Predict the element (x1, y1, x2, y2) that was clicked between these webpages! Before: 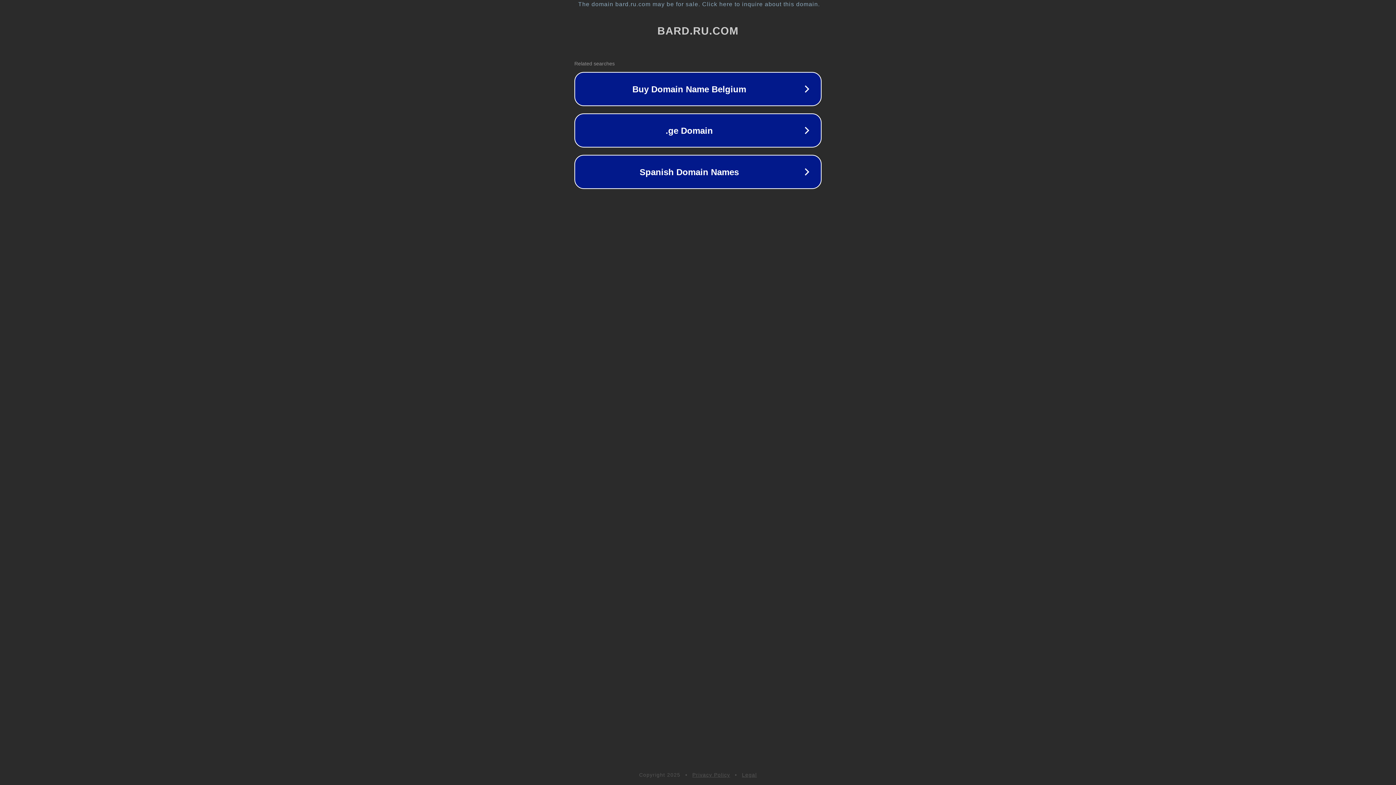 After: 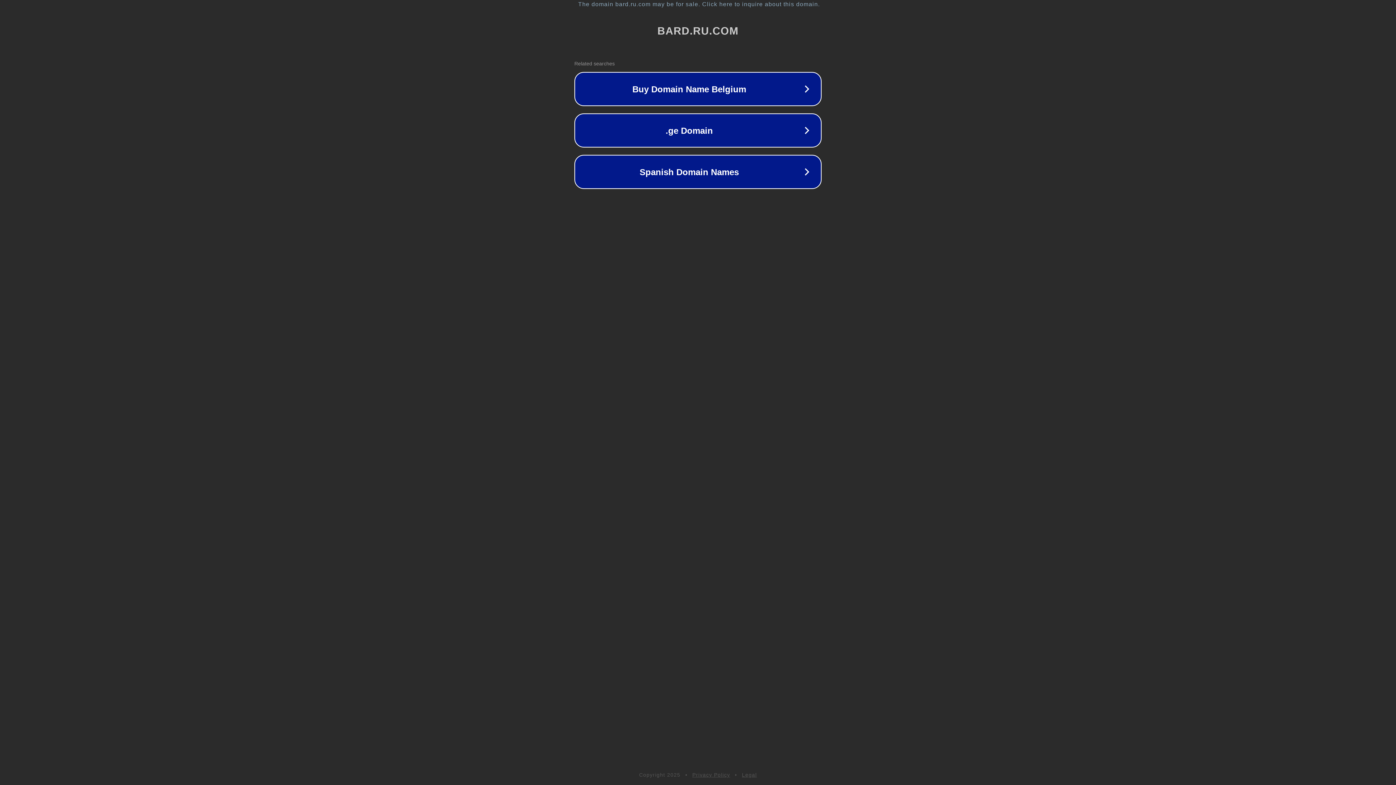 Action: bbox: (692, 772, 730, 778) label: Privacy Policy